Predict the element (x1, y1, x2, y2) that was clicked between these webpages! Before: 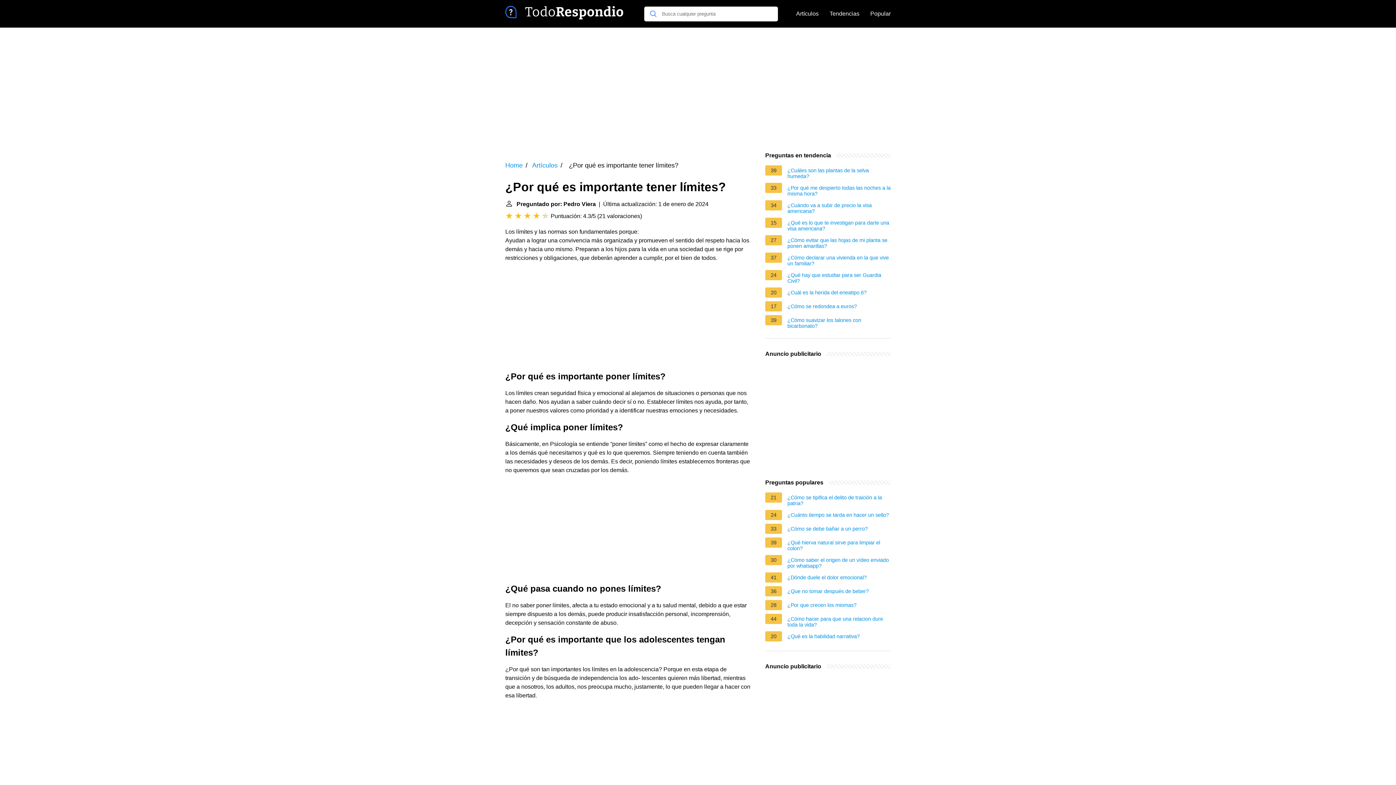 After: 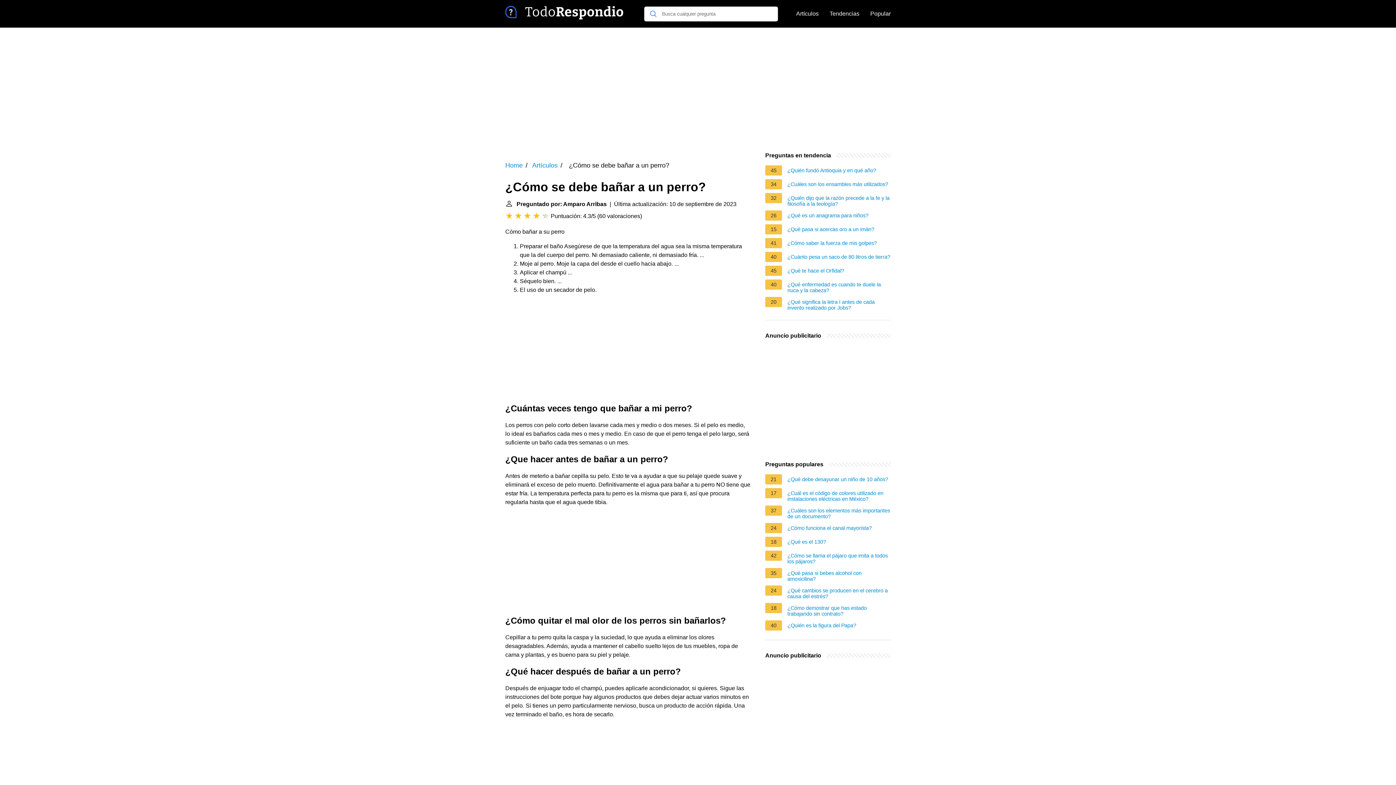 Action: bbox: (787, 526, 868, 534) label: ¿Cómo se debe bañar a un perro?